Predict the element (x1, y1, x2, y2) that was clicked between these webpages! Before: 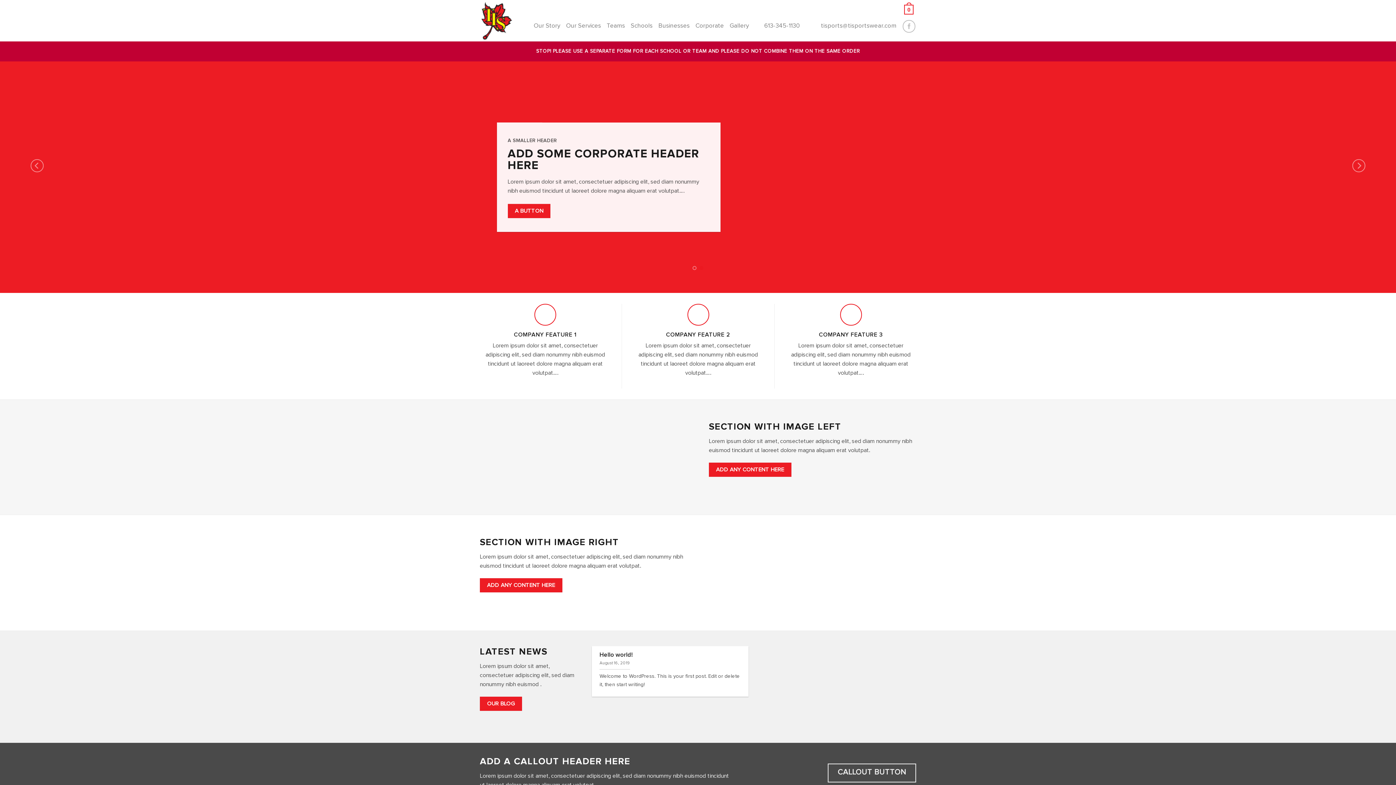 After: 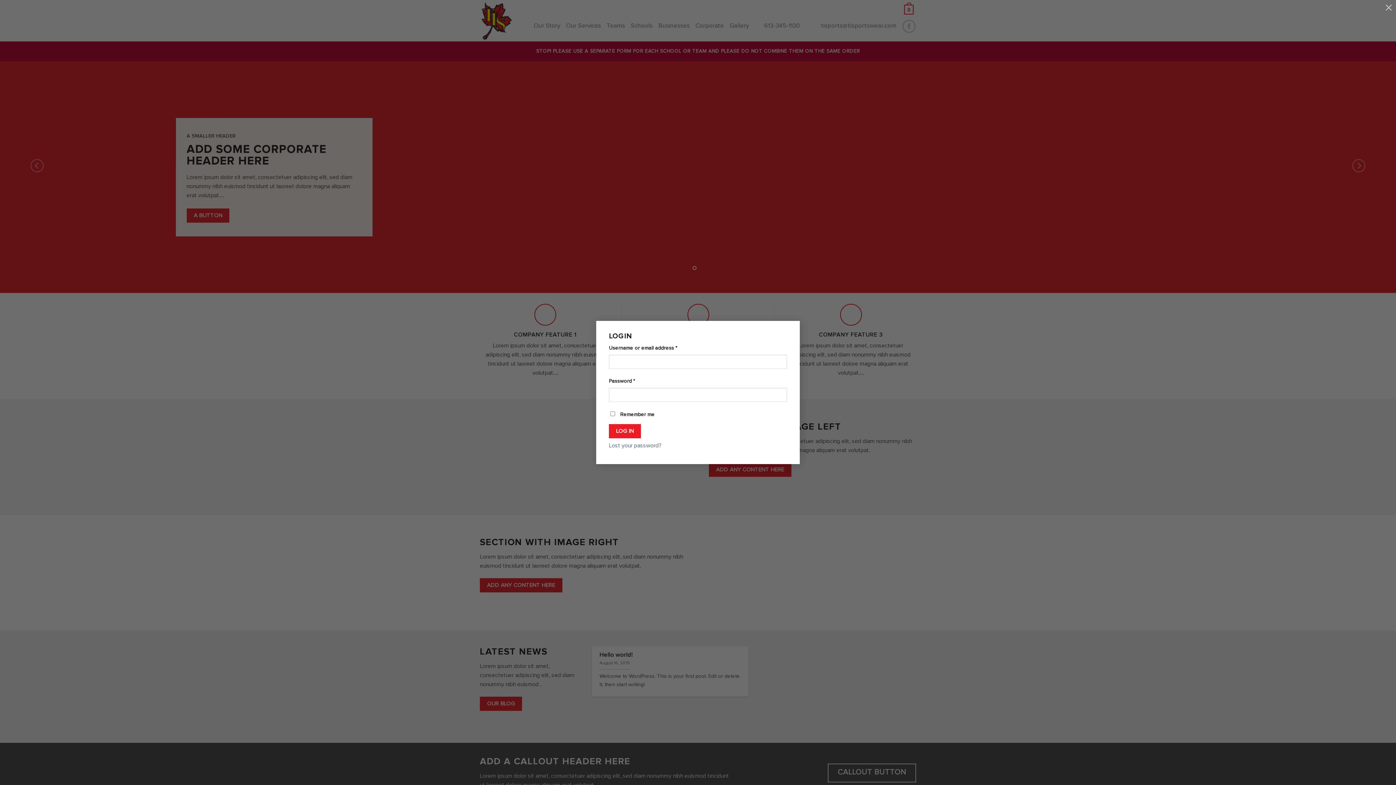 Action: bbox: (851, 6, 864, 12) label: Login